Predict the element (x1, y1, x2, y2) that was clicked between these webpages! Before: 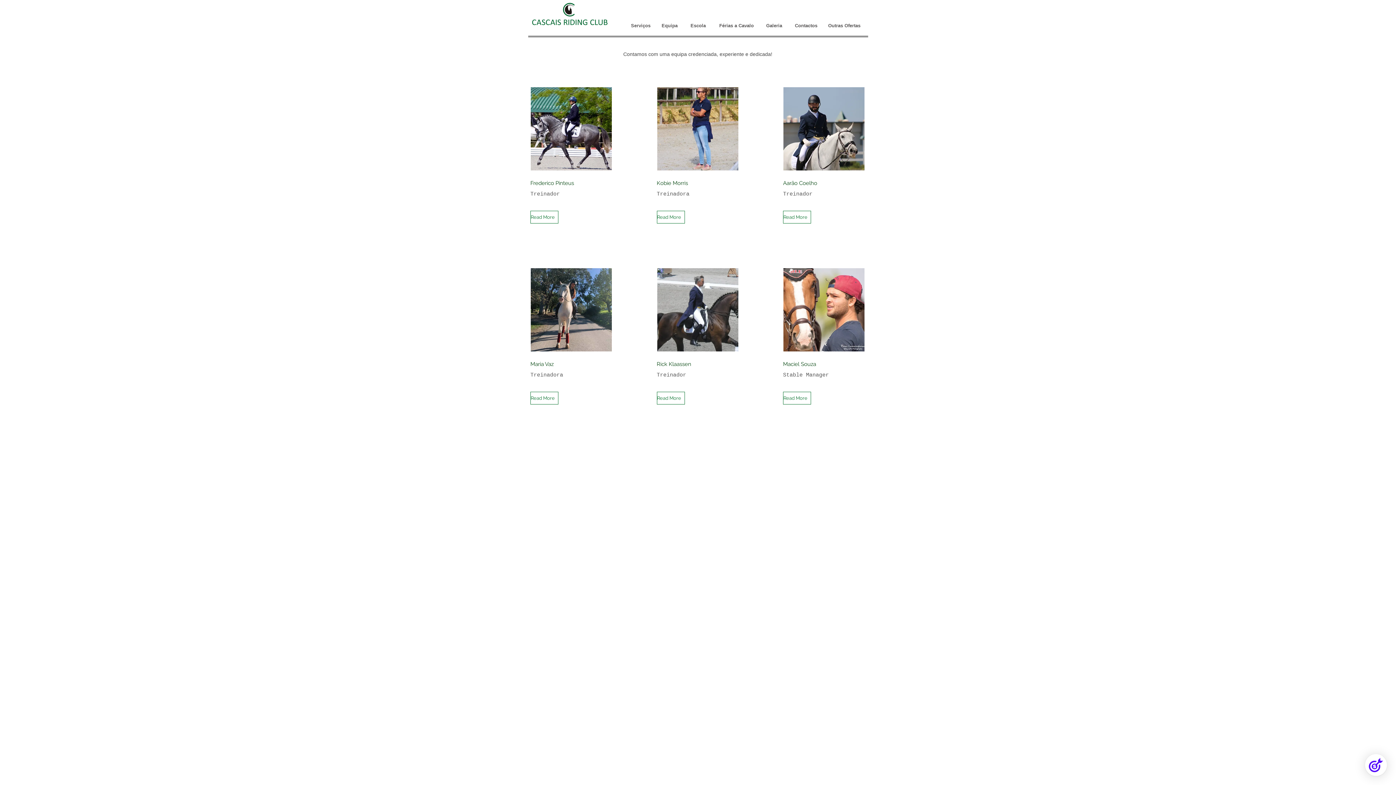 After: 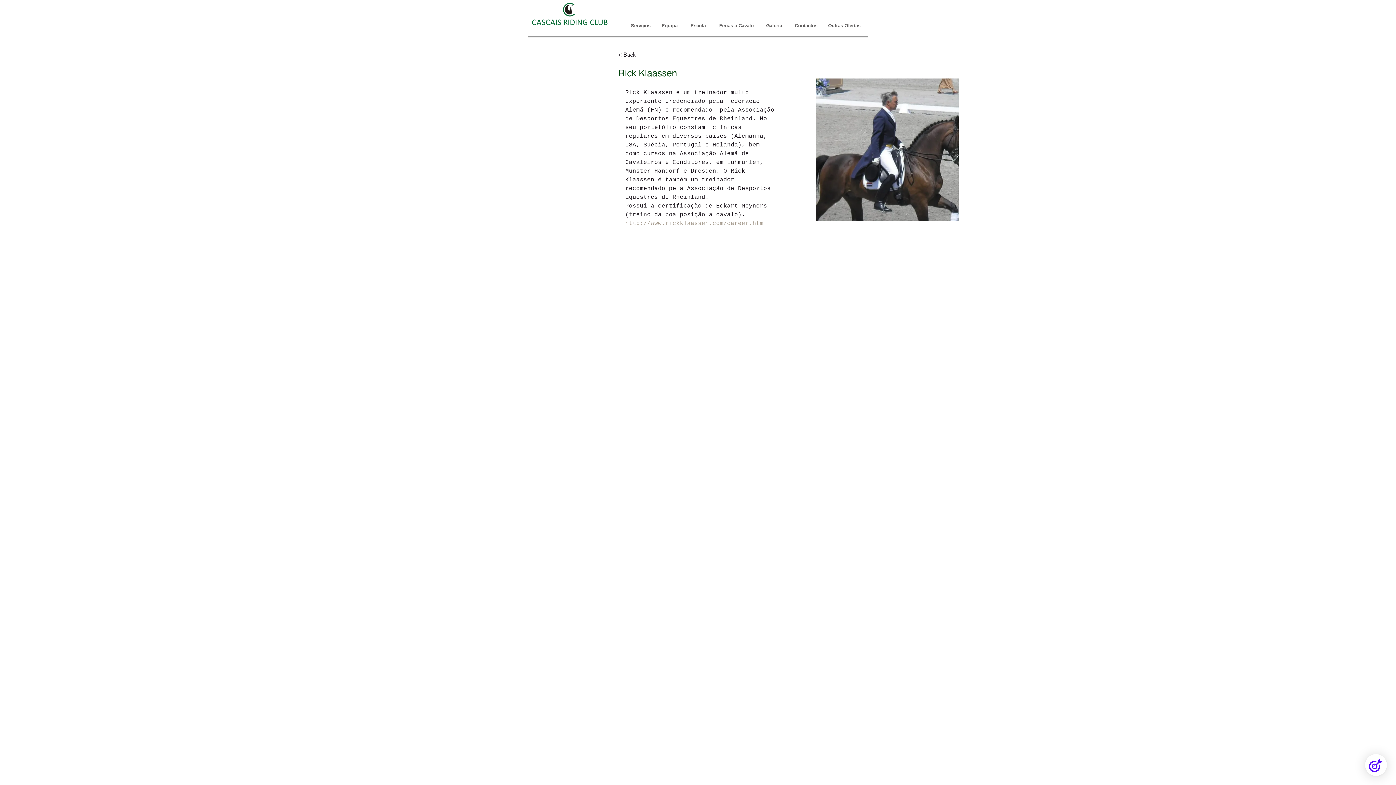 Action: bbox: (656, 267, 739, 352)